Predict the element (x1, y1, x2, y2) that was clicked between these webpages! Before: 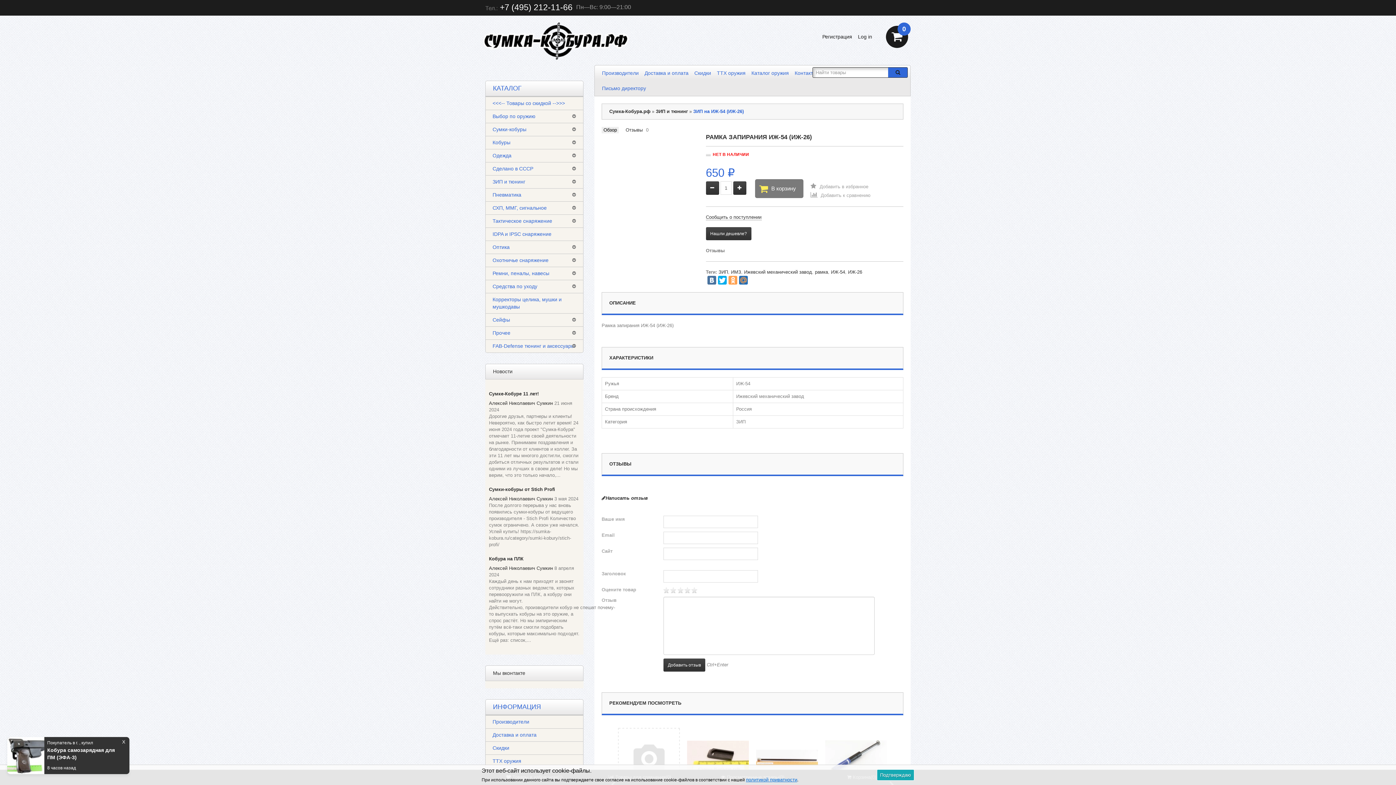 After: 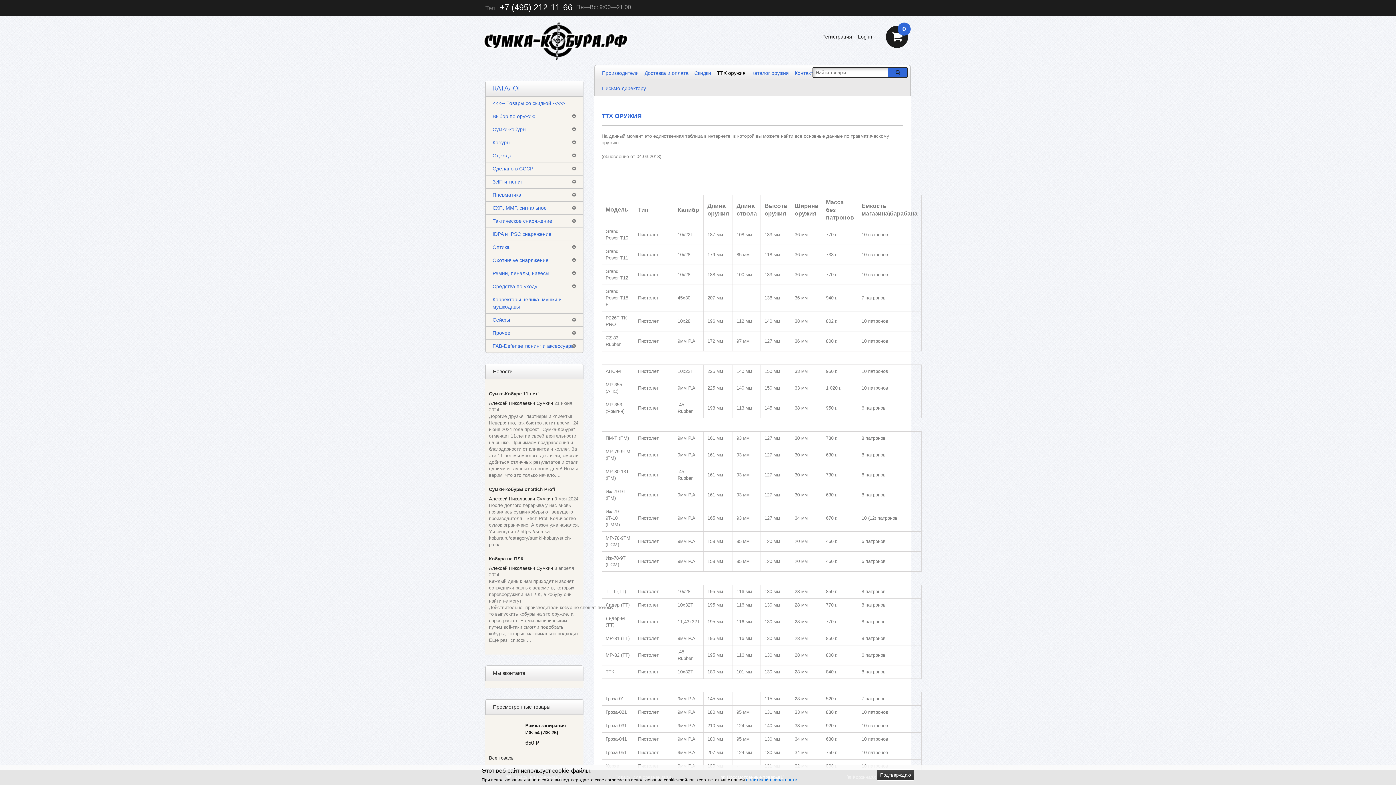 Action: label: ТТХ оружия bbox: (717, 68, 745, 77)